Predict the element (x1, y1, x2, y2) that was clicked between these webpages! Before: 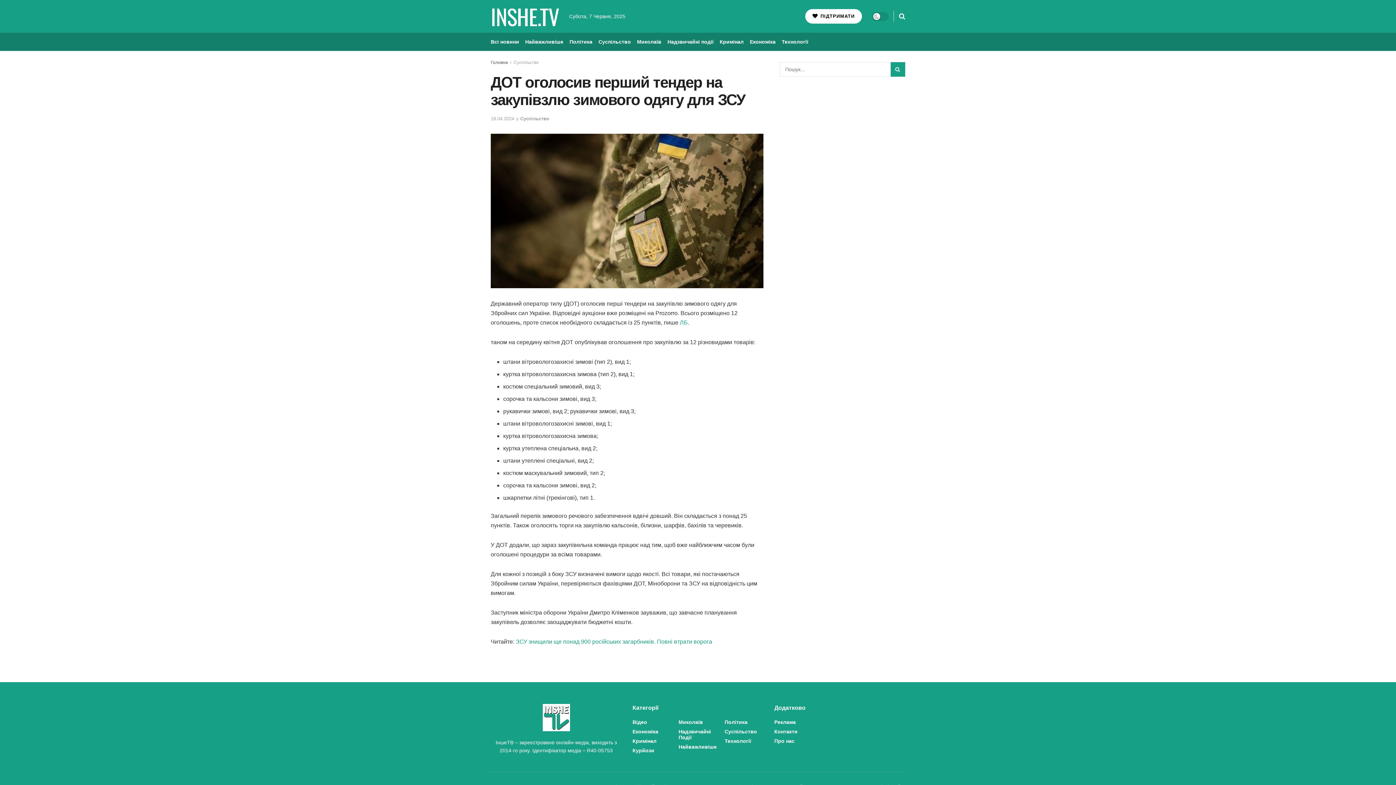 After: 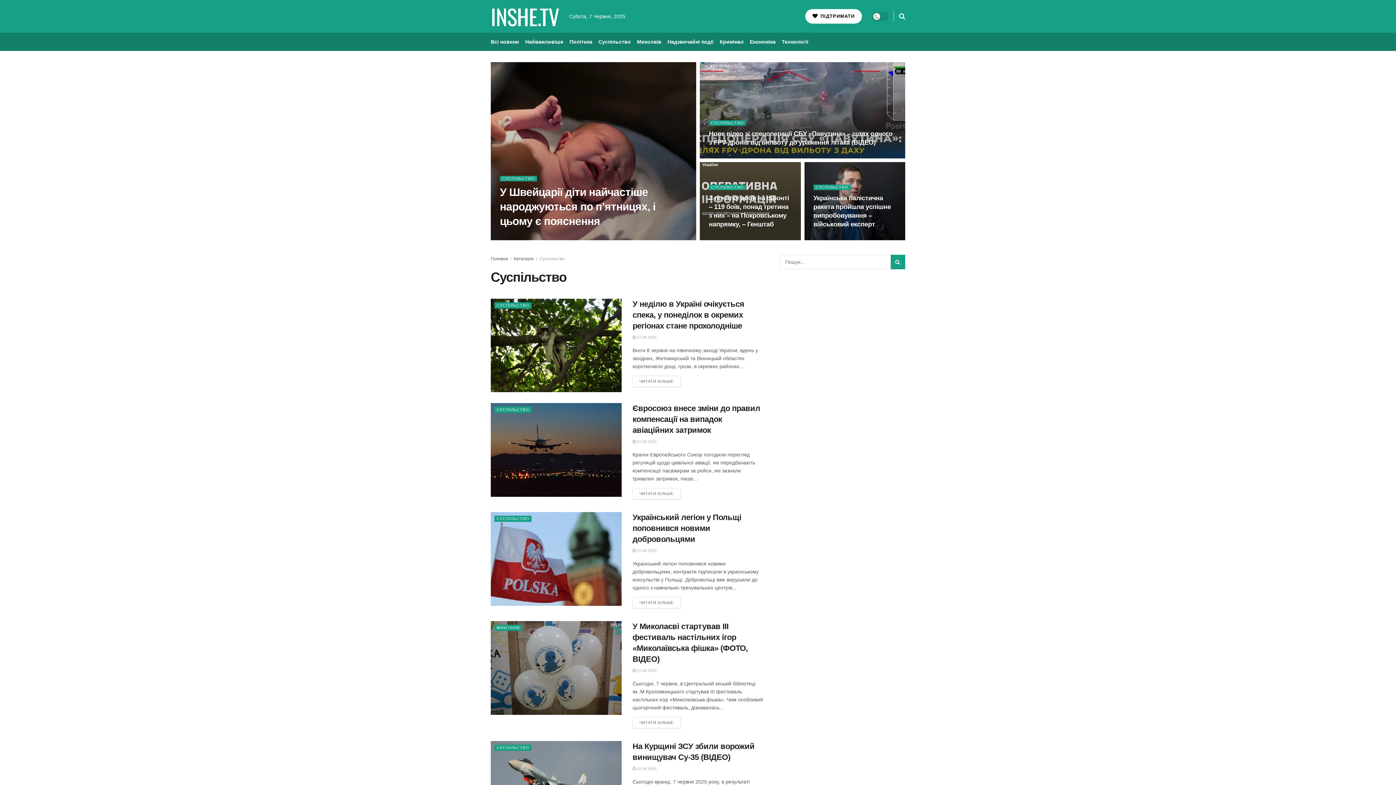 Action: bbox: (598, 32, 631, 50) label: Суспільство